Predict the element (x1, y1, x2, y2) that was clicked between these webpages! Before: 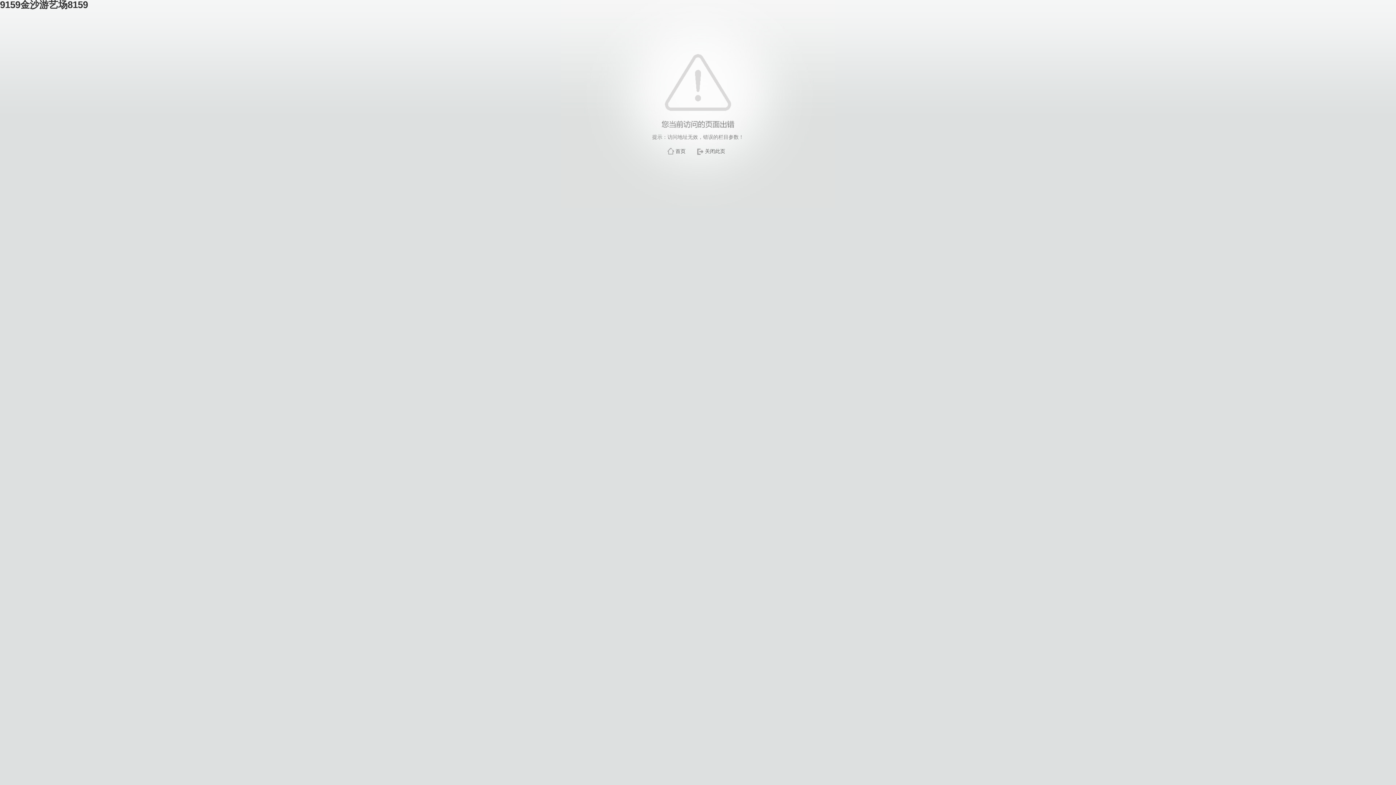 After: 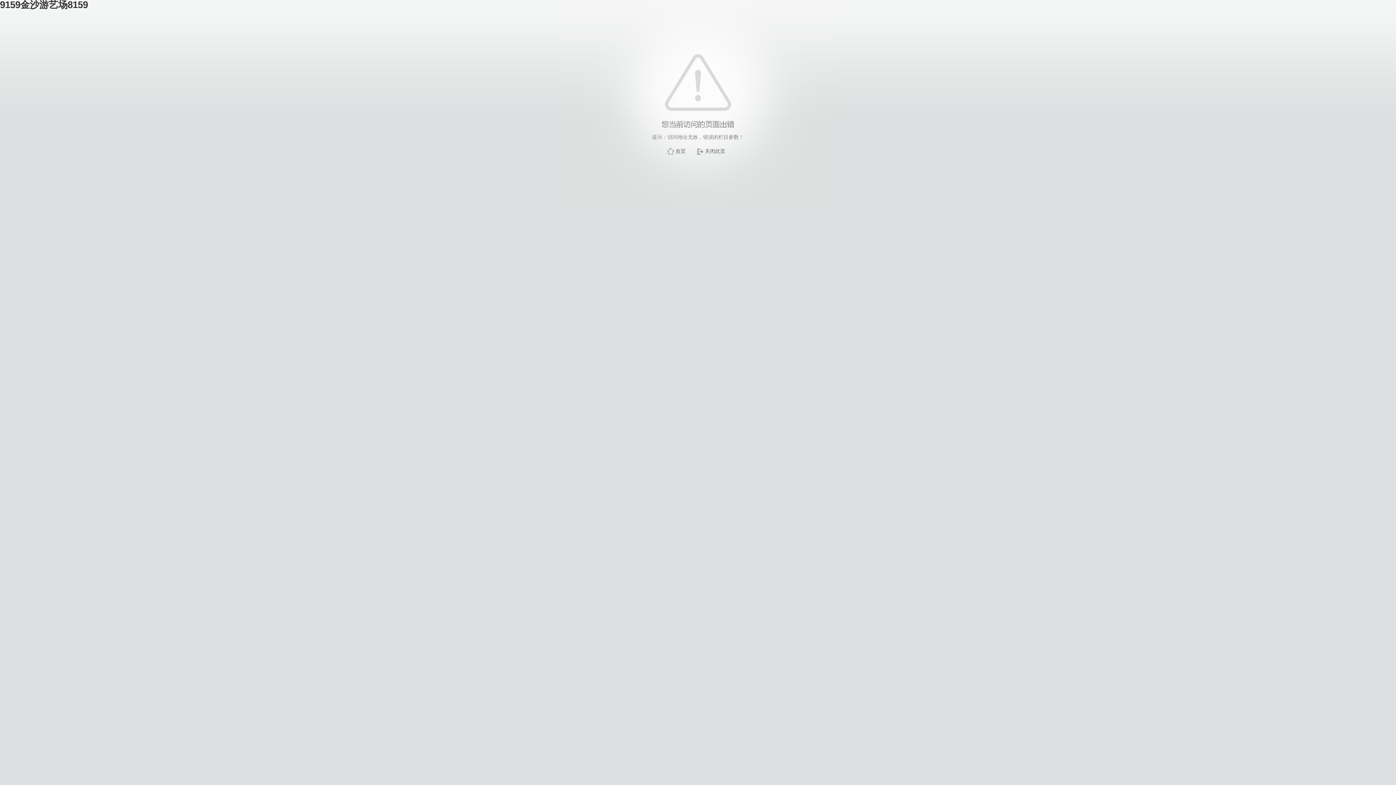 Action: label: 关闭此页 bbox: (705, 148, 725, 154)